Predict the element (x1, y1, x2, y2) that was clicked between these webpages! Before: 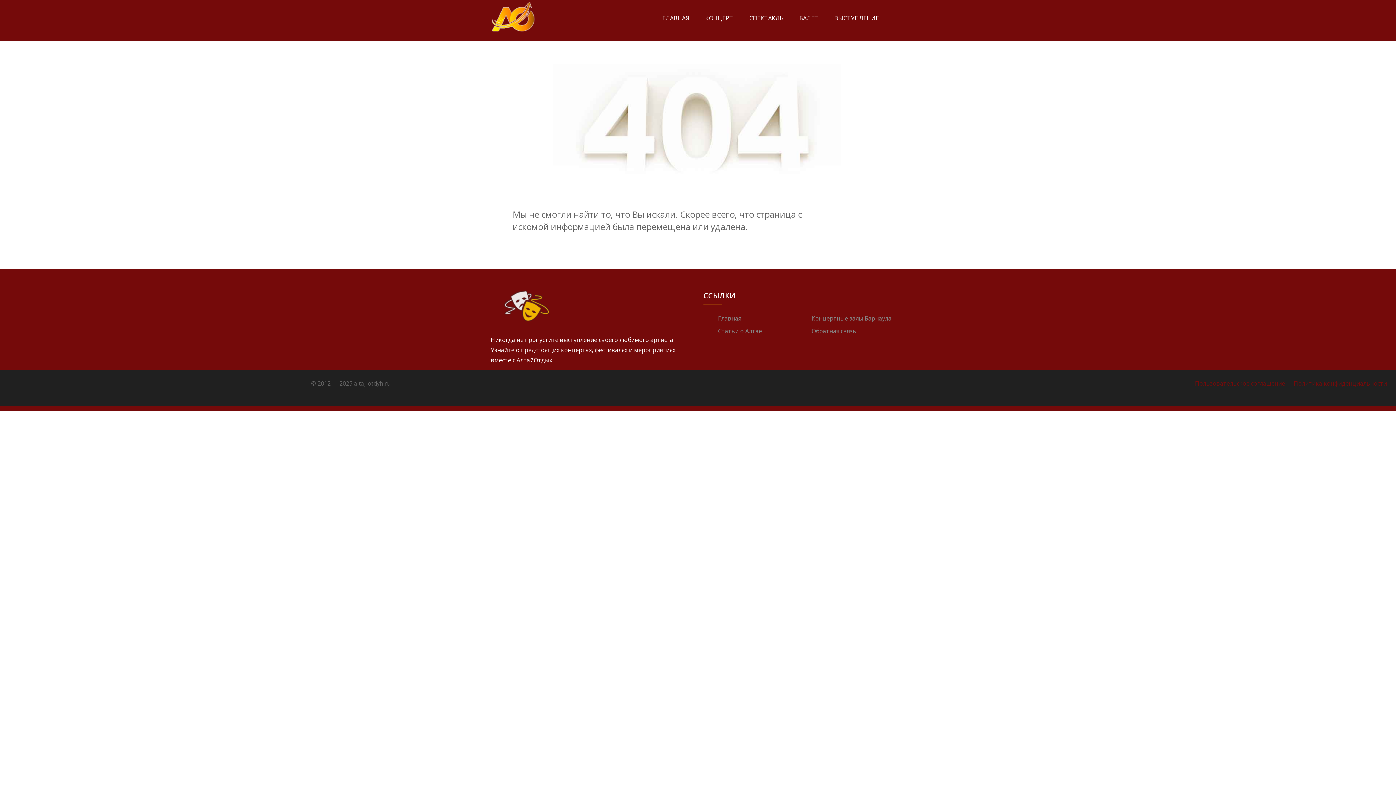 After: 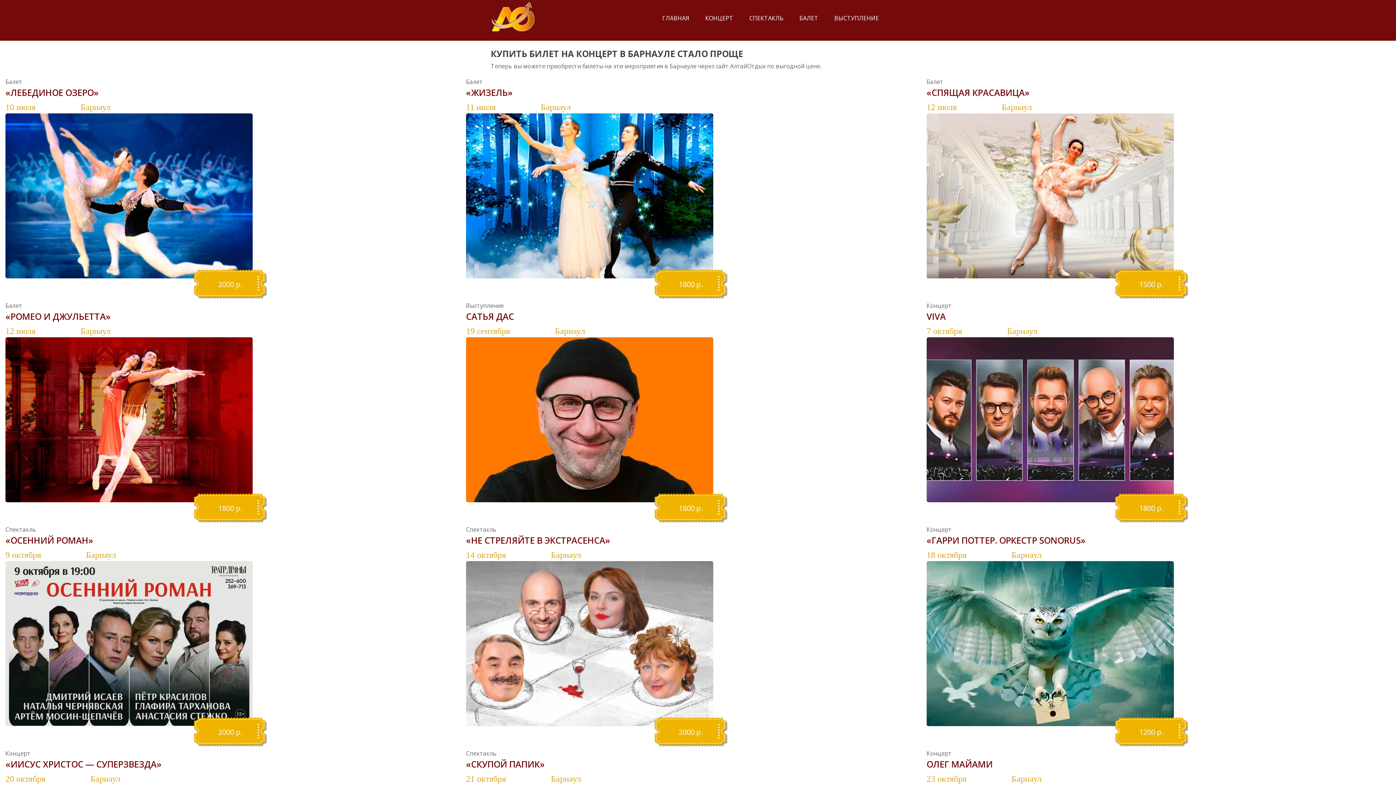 Action: bbox: (490, 301, 563, 309)